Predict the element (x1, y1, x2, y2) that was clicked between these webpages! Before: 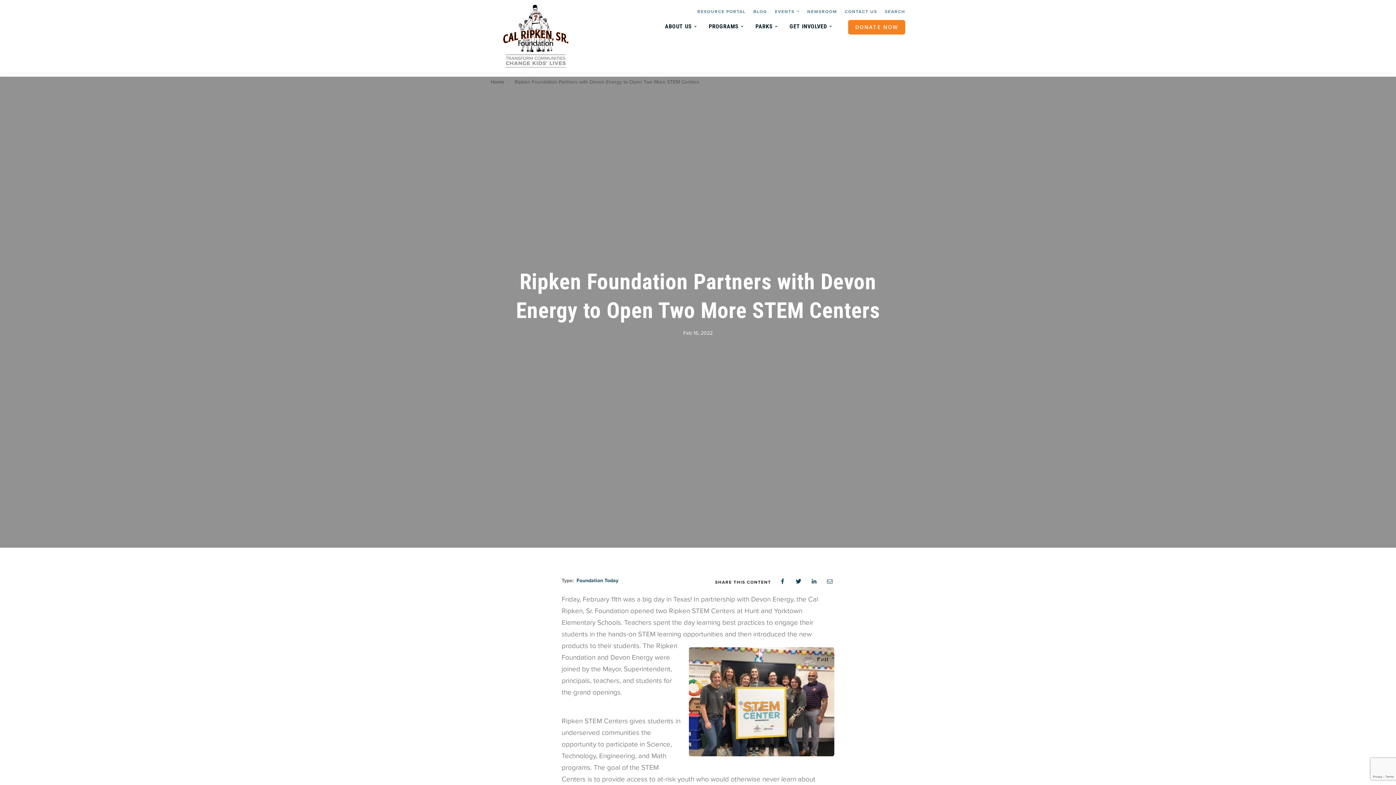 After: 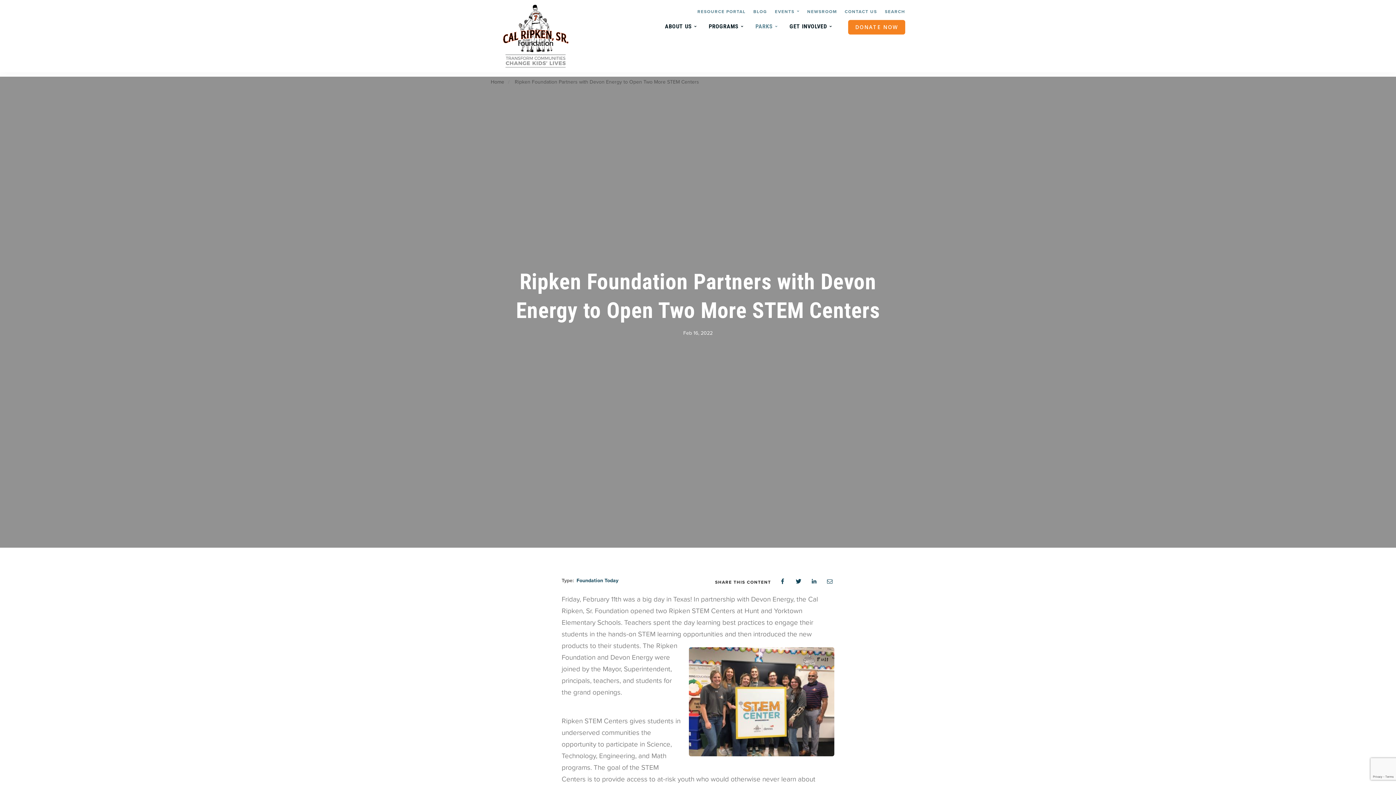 Action: label: PARKS bbox: (755, 22, 777, 29)